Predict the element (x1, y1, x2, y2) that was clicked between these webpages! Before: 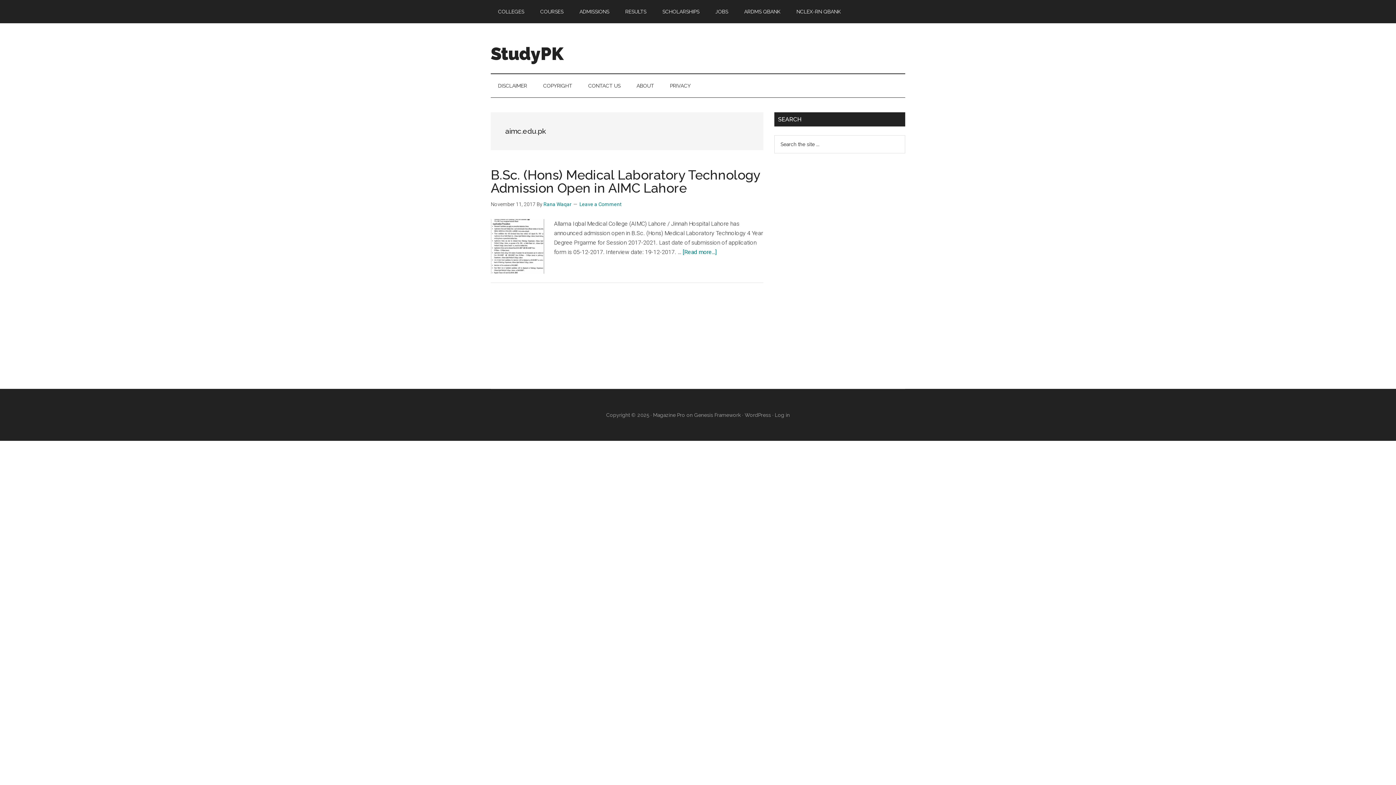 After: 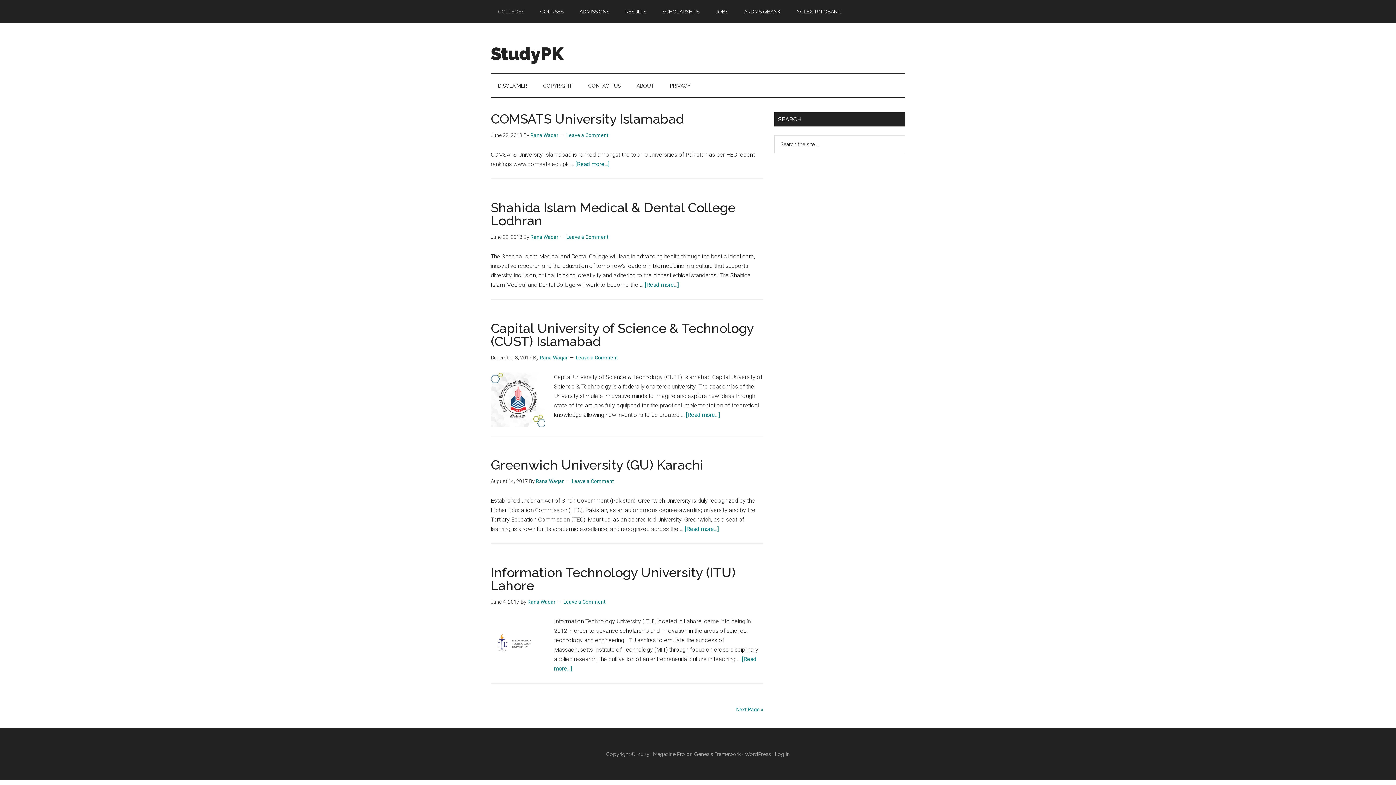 Action: label: COLLEGES bbox: (490, 0, 531, 23)